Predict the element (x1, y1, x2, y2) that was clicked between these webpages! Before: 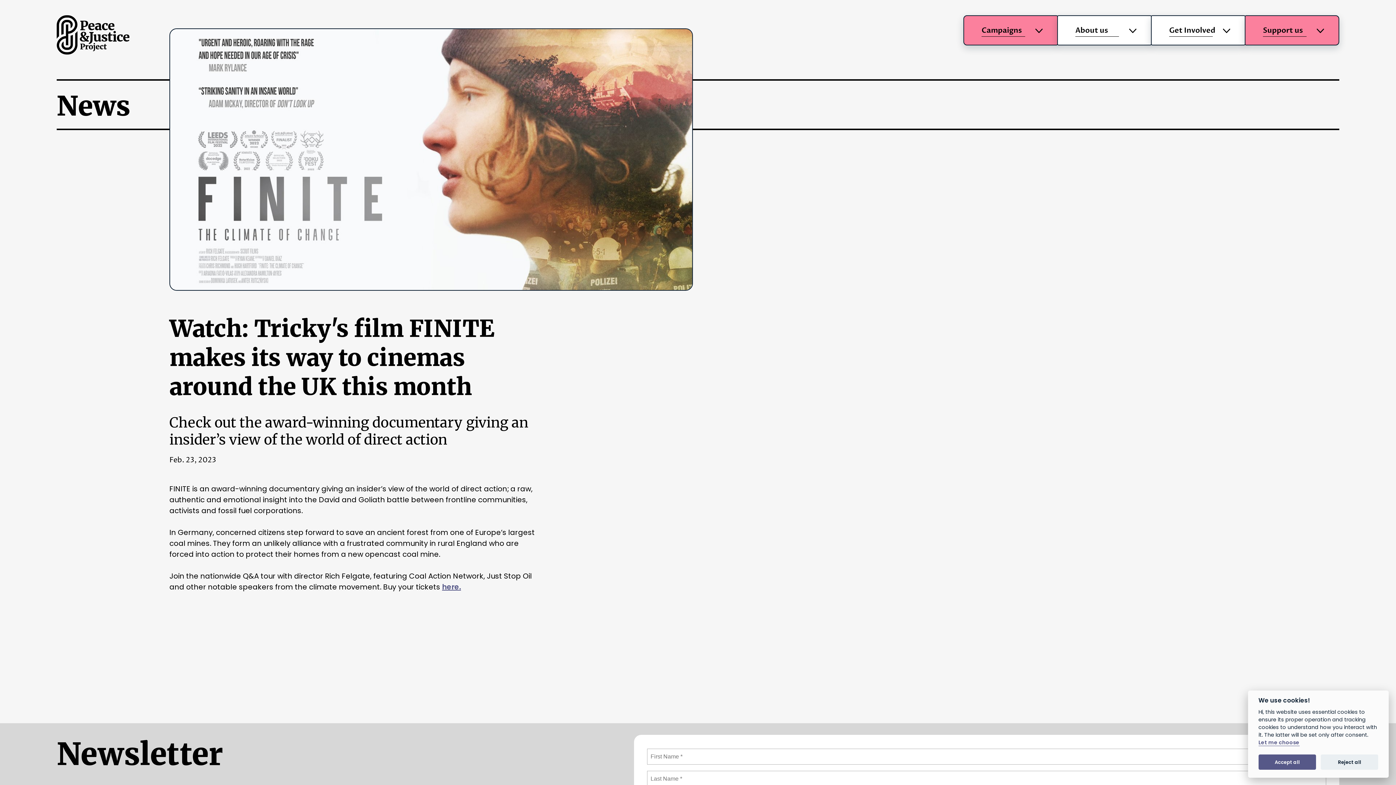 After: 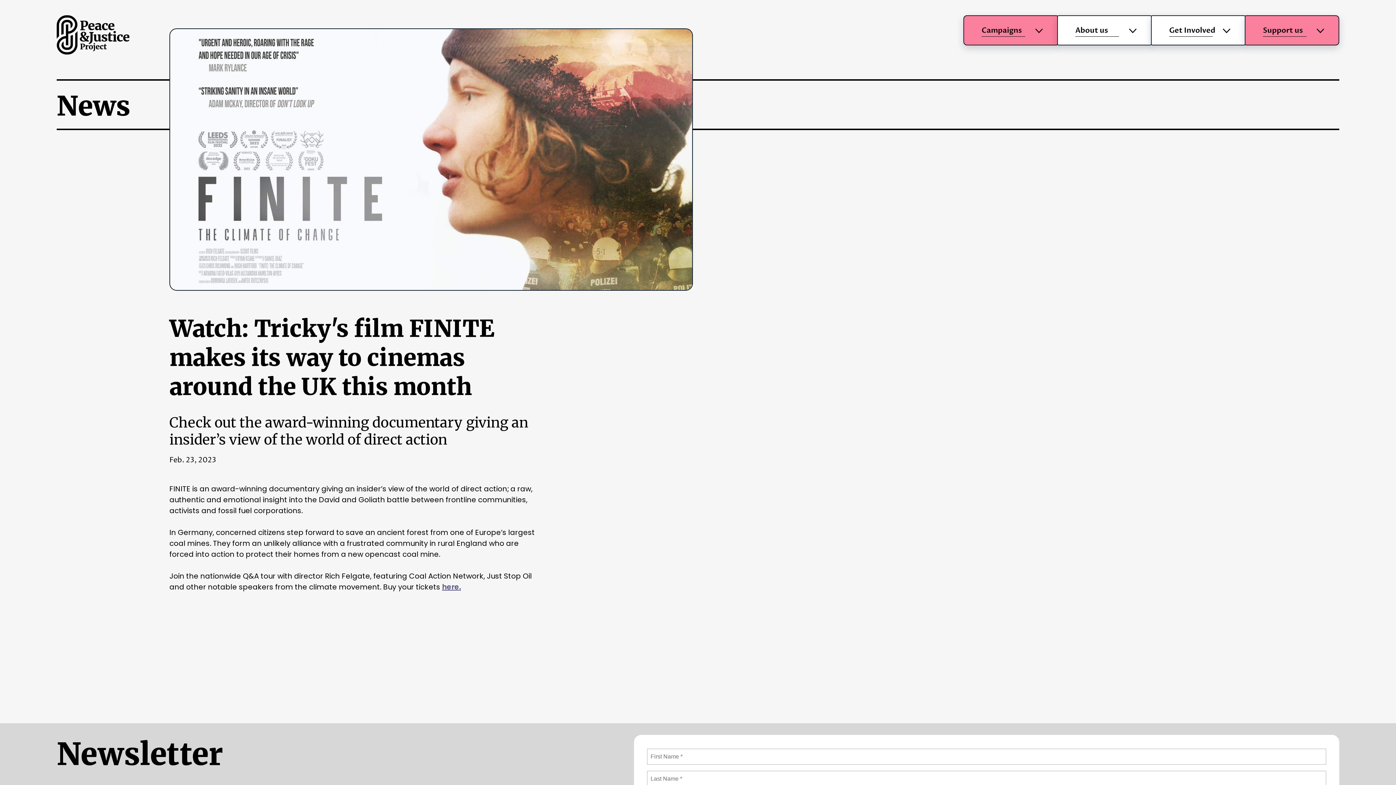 Action: bbox: (1321, 755, 1378, 770) label: Reject all